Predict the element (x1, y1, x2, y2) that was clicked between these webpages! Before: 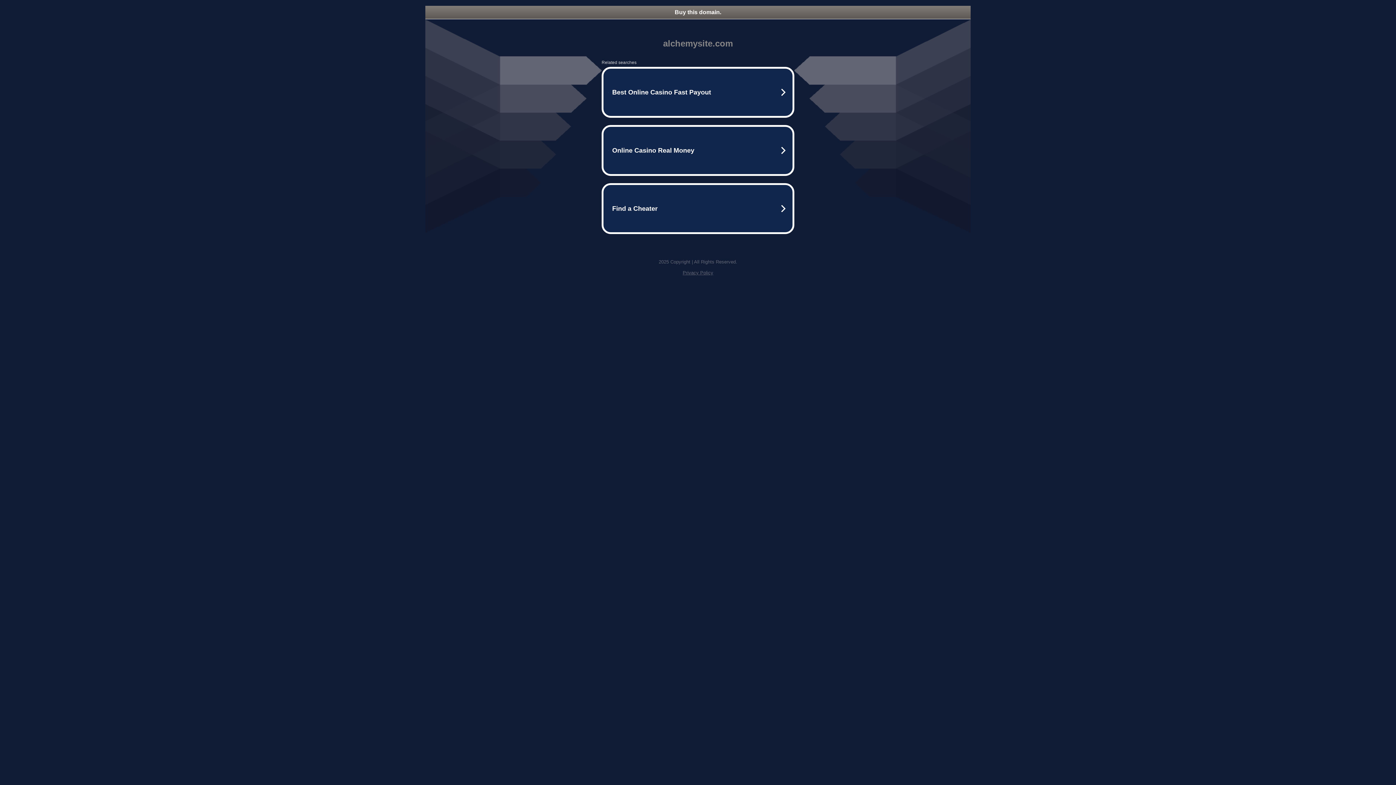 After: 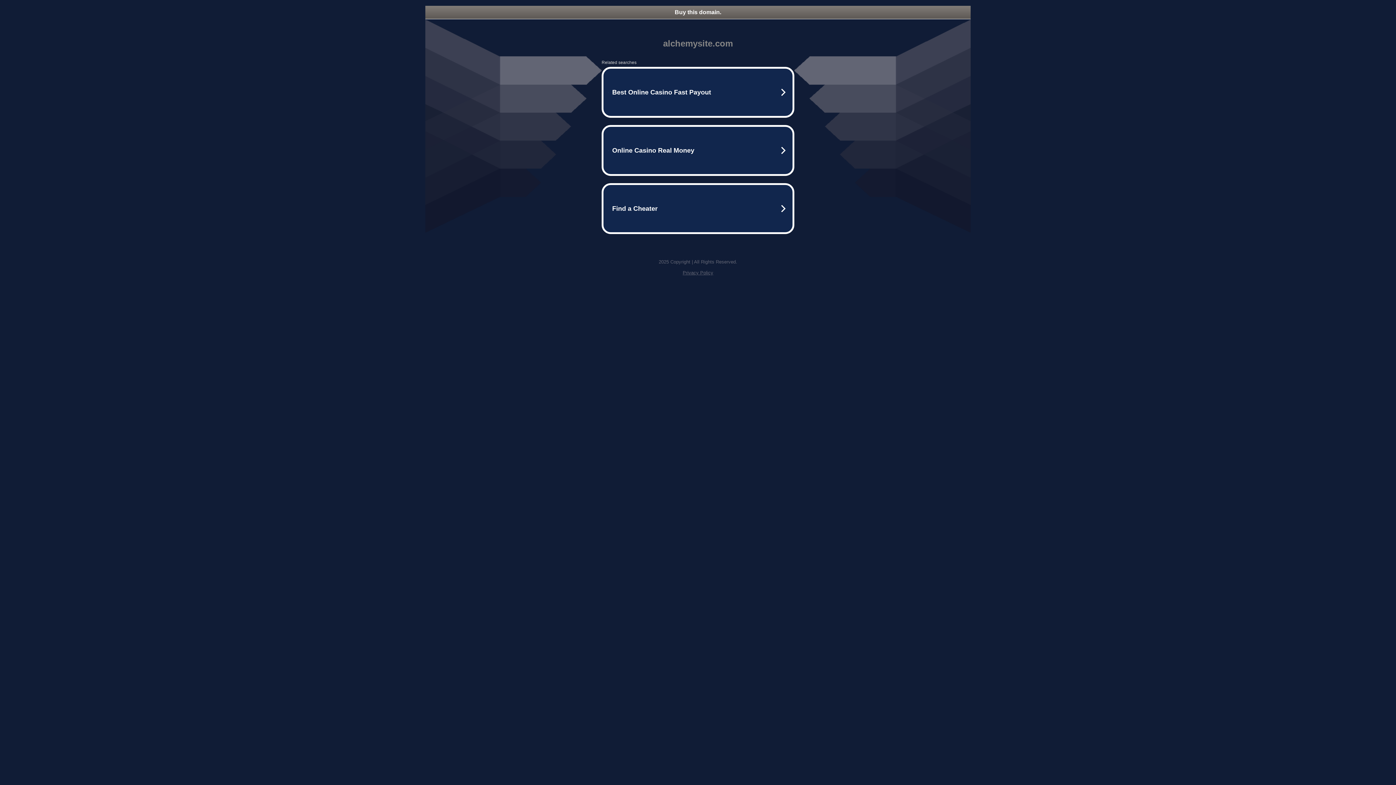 Action: bbox: (425, 5, 970, 18) label: Buy this domain.